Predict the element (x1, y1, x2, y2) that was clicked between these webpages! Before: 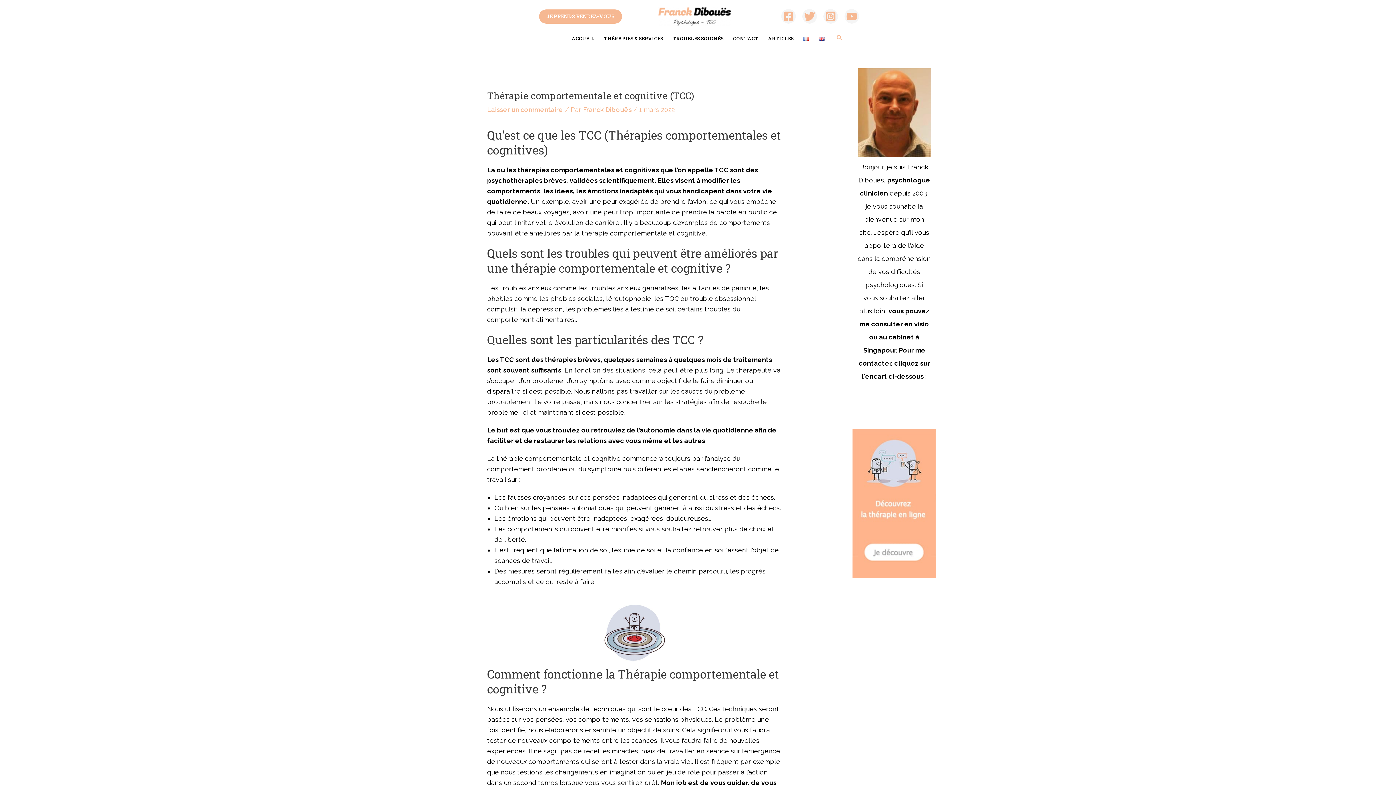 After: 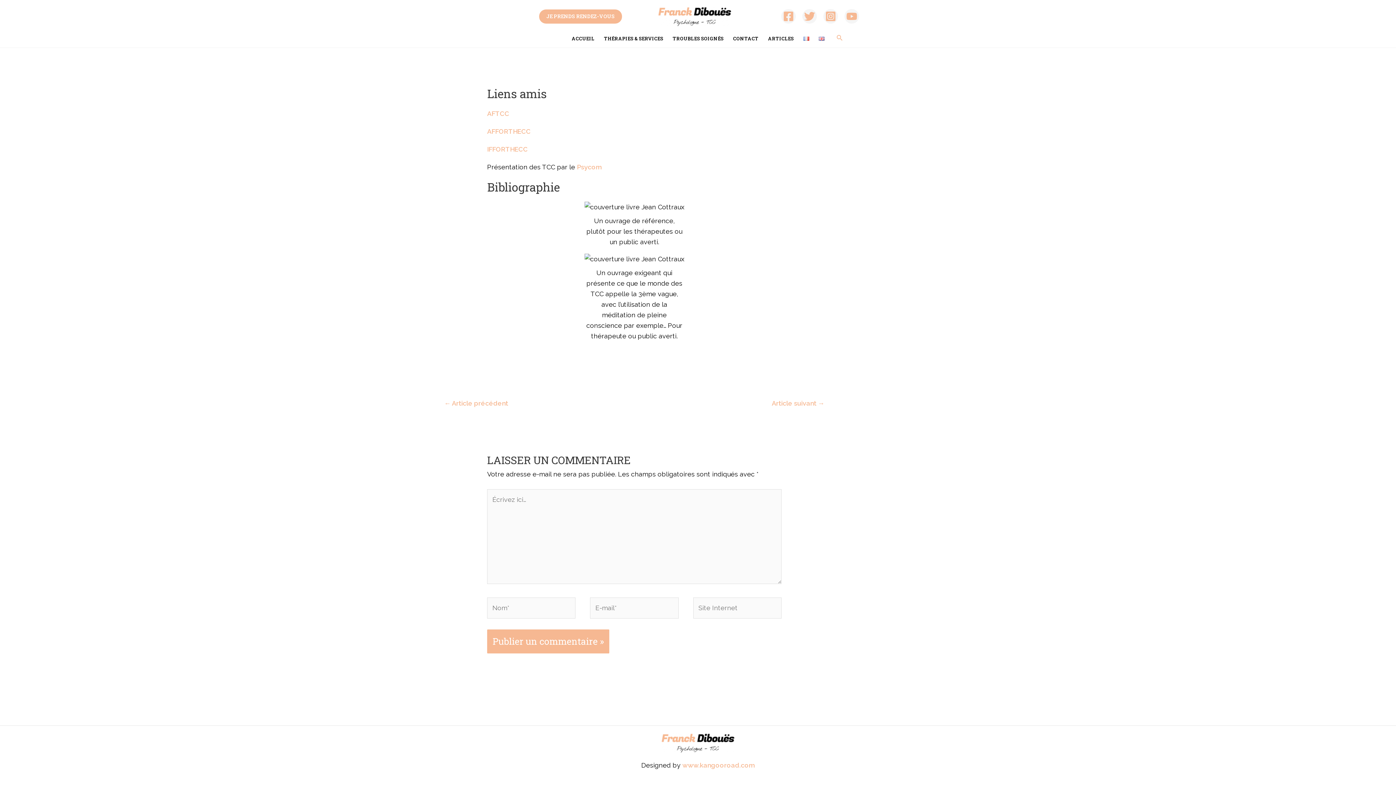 Action: bbox: (487, 105, 563, 113) label: Laisser un commentaire